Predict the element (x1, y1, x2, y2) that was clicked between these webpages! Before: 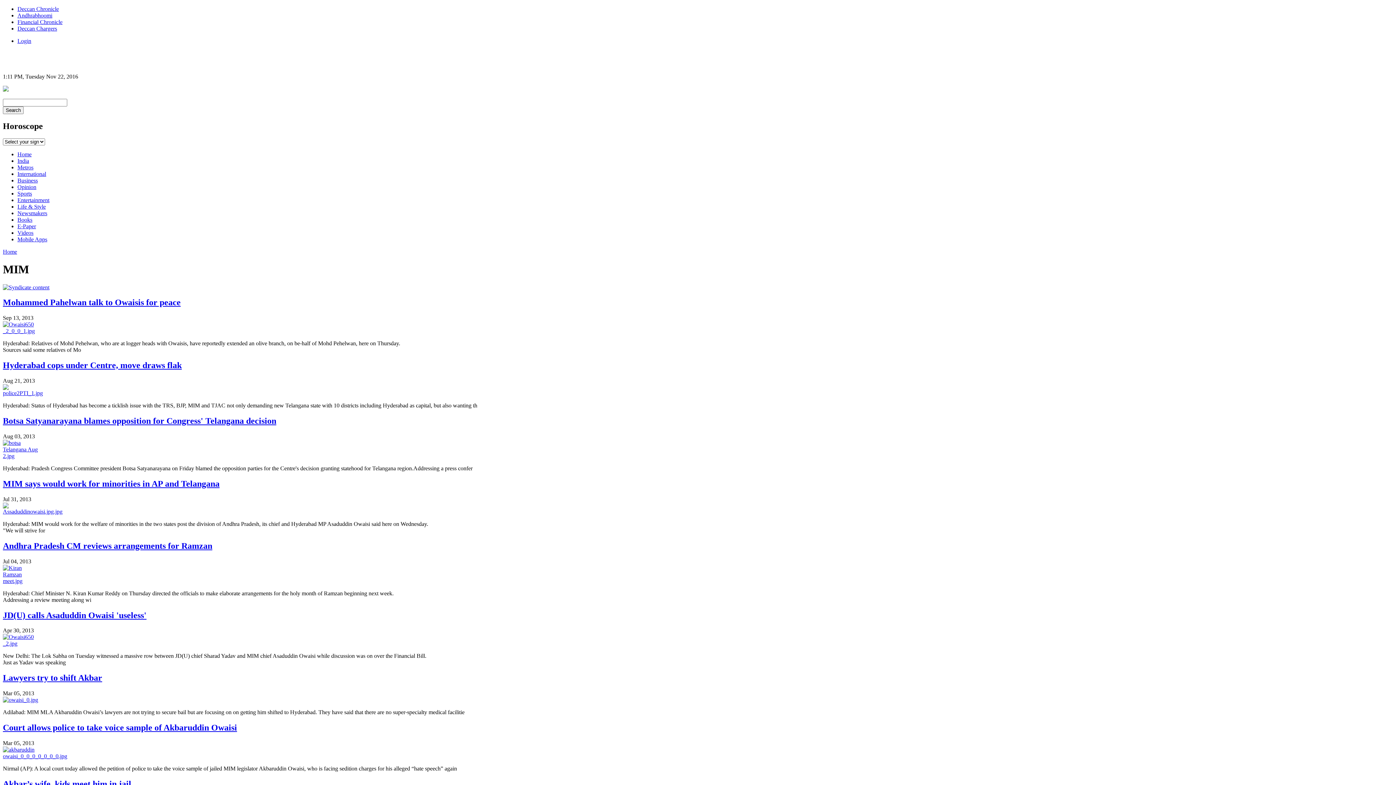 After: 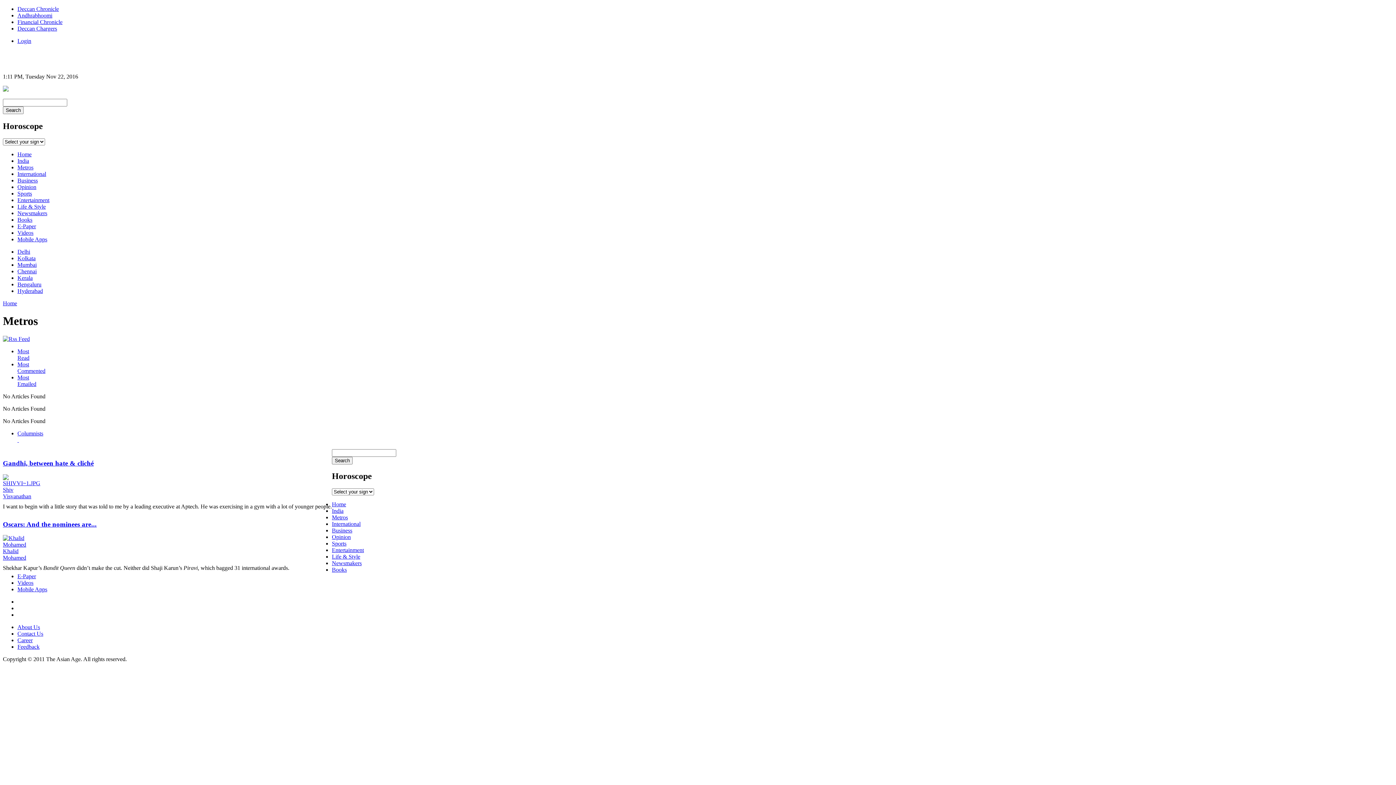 Action: bbox: (17, 164, 33, 170) label: Metros